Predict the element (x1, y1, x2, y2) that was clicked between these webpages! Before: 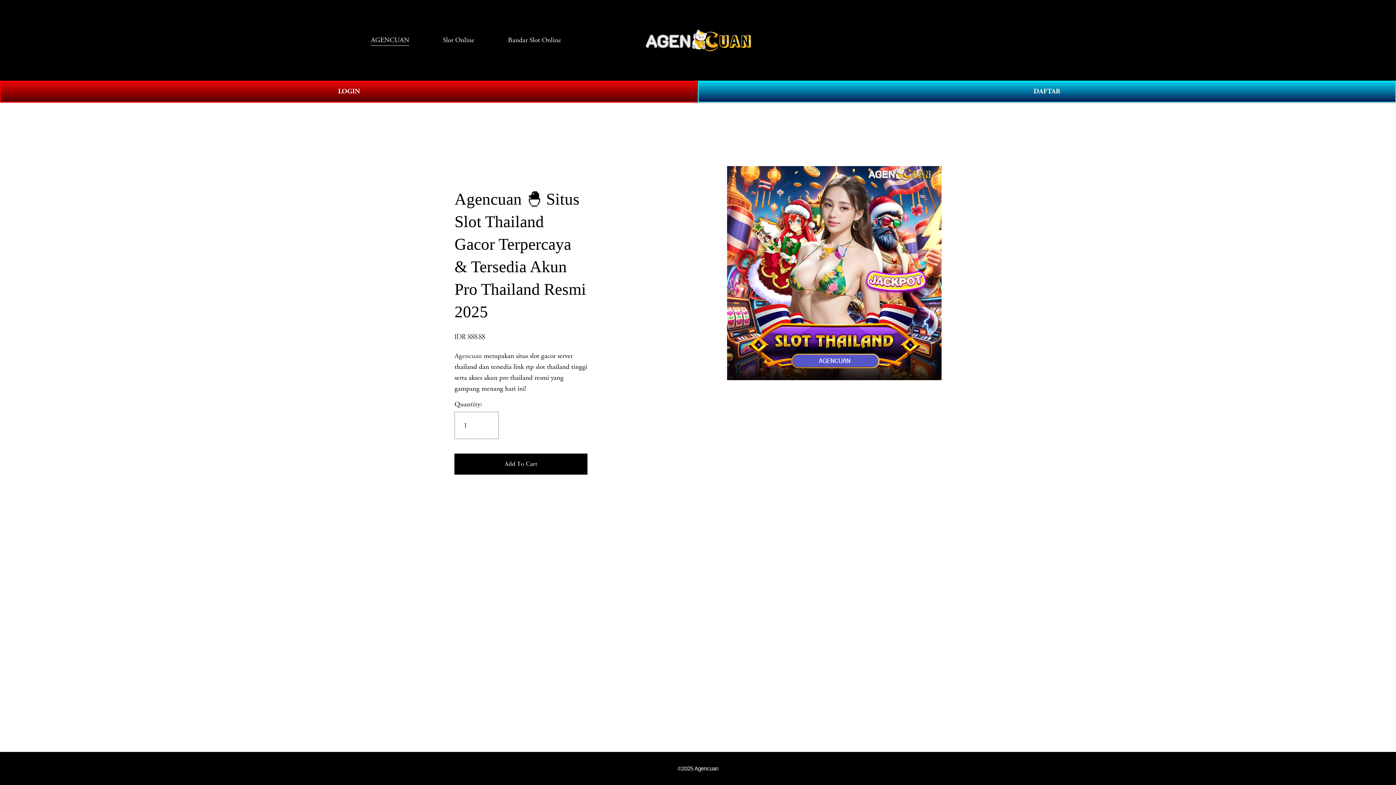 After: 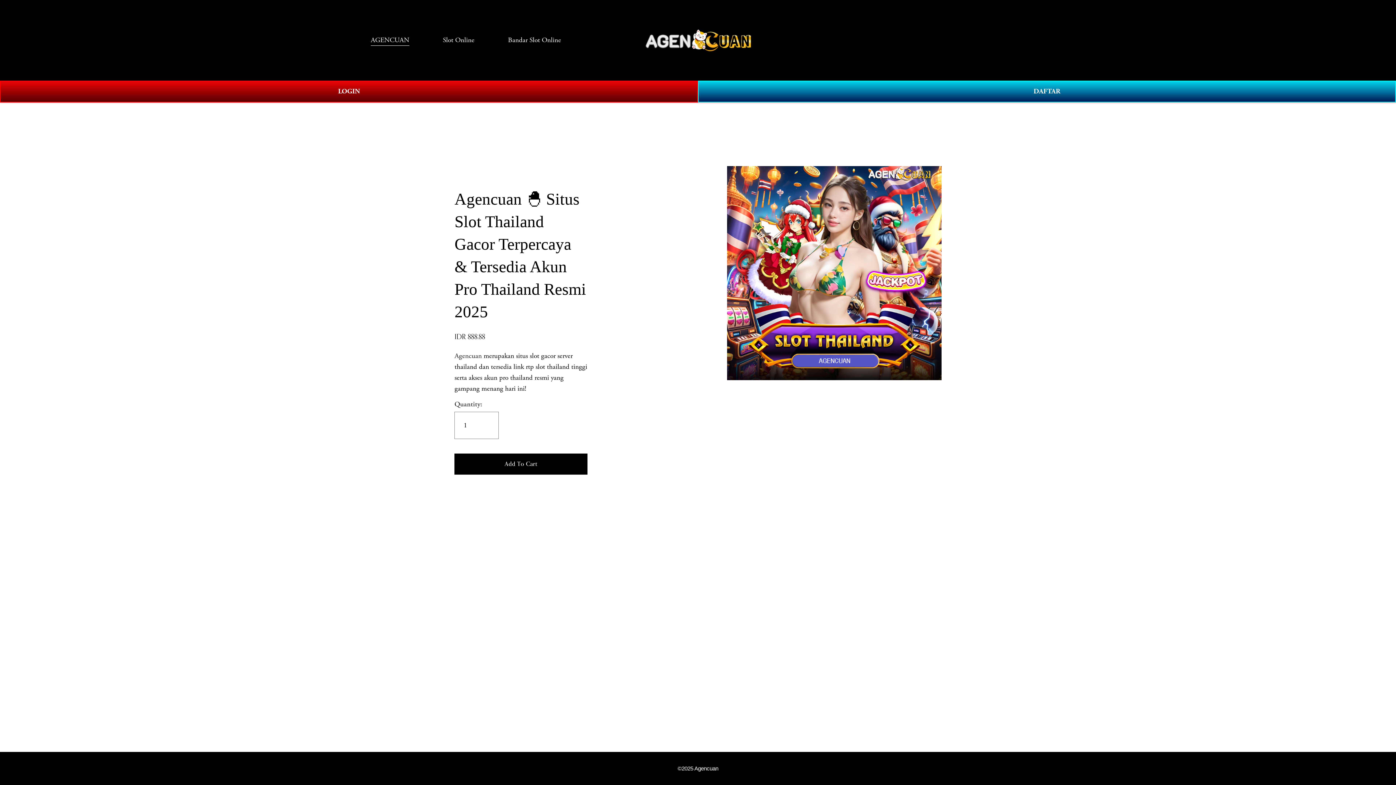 Action: bbox: (644, 27, 753, 52)